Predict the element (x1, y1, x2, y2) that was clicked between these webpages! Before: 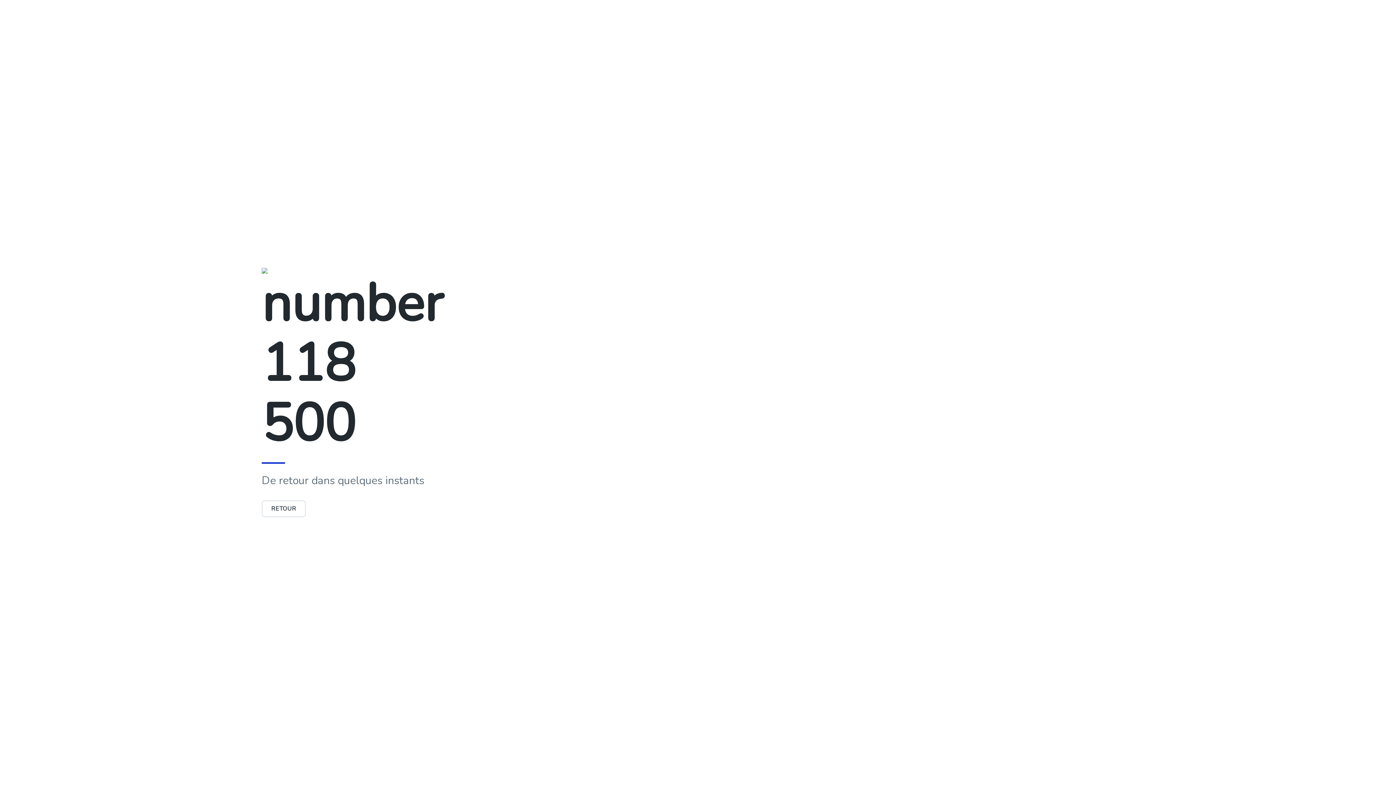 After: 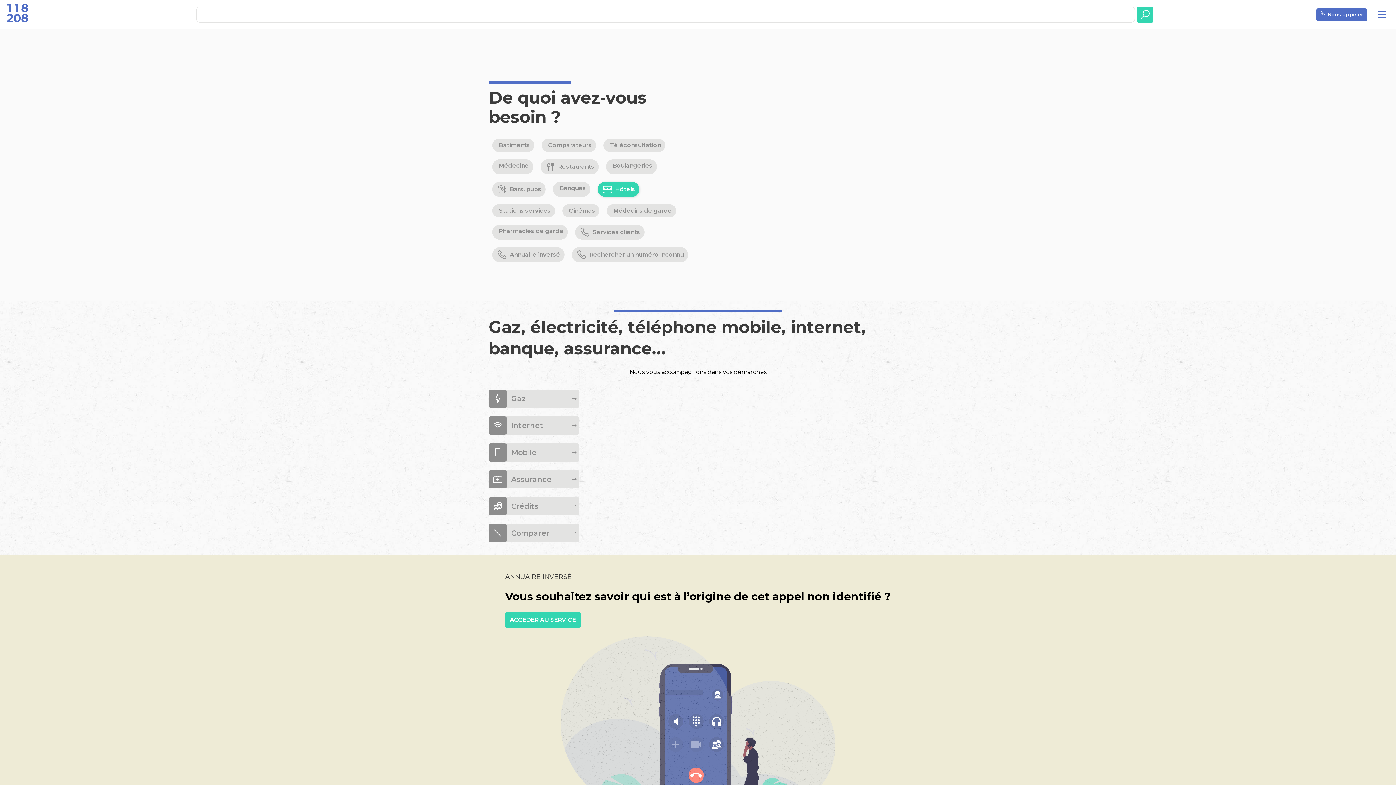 Action: label: RETOUR bbox: (261, 500, 305, 517)